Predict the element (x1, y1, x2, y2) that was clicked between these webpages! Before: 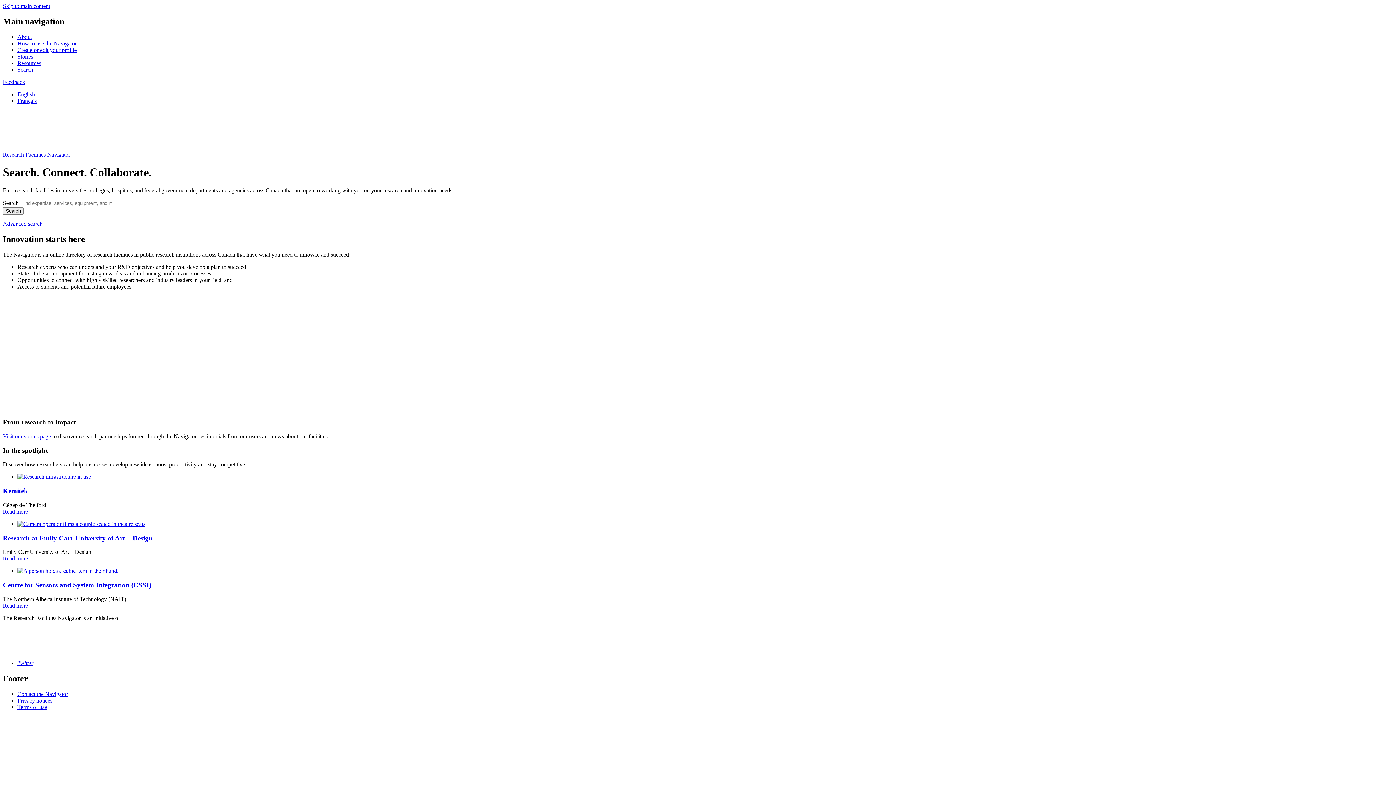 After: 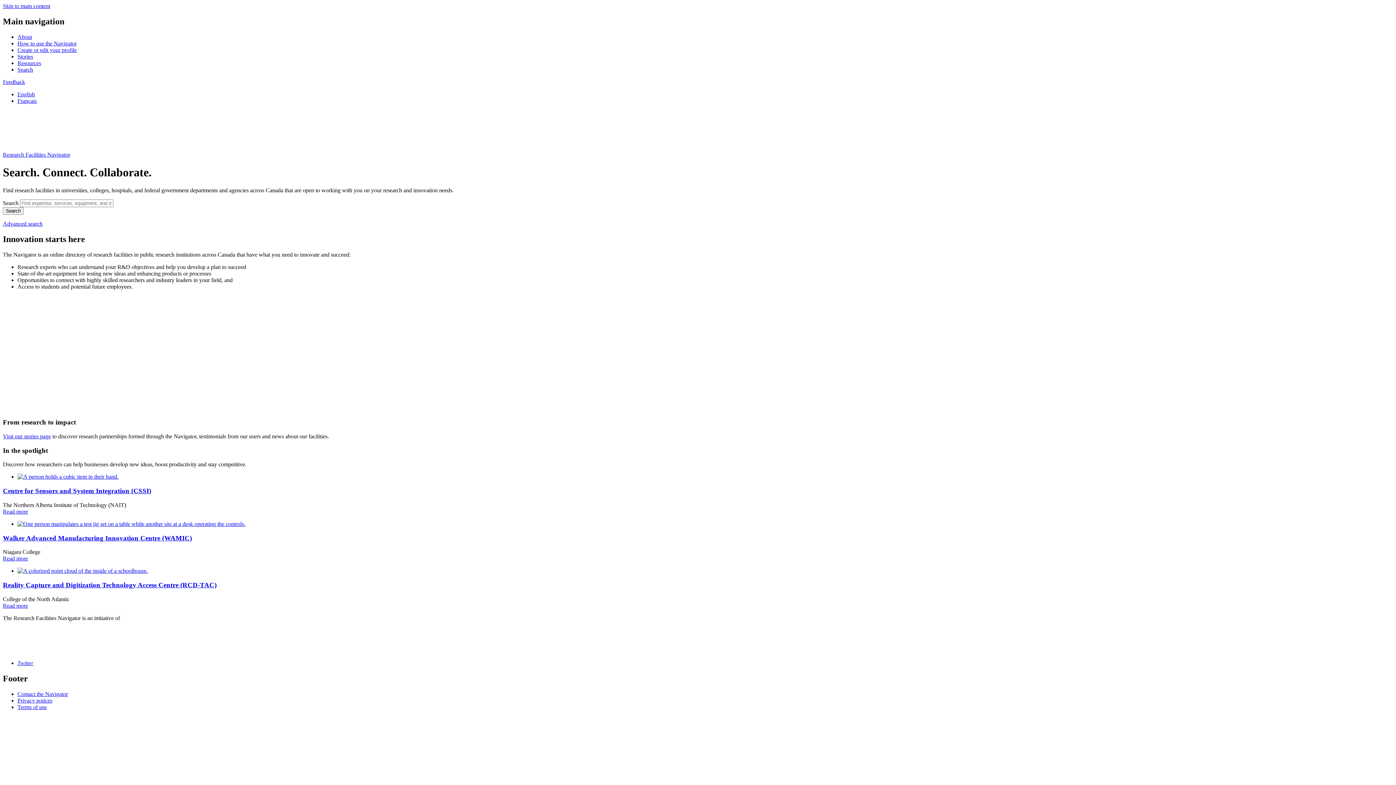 Action: bbox: (2, 145, 135, 151)